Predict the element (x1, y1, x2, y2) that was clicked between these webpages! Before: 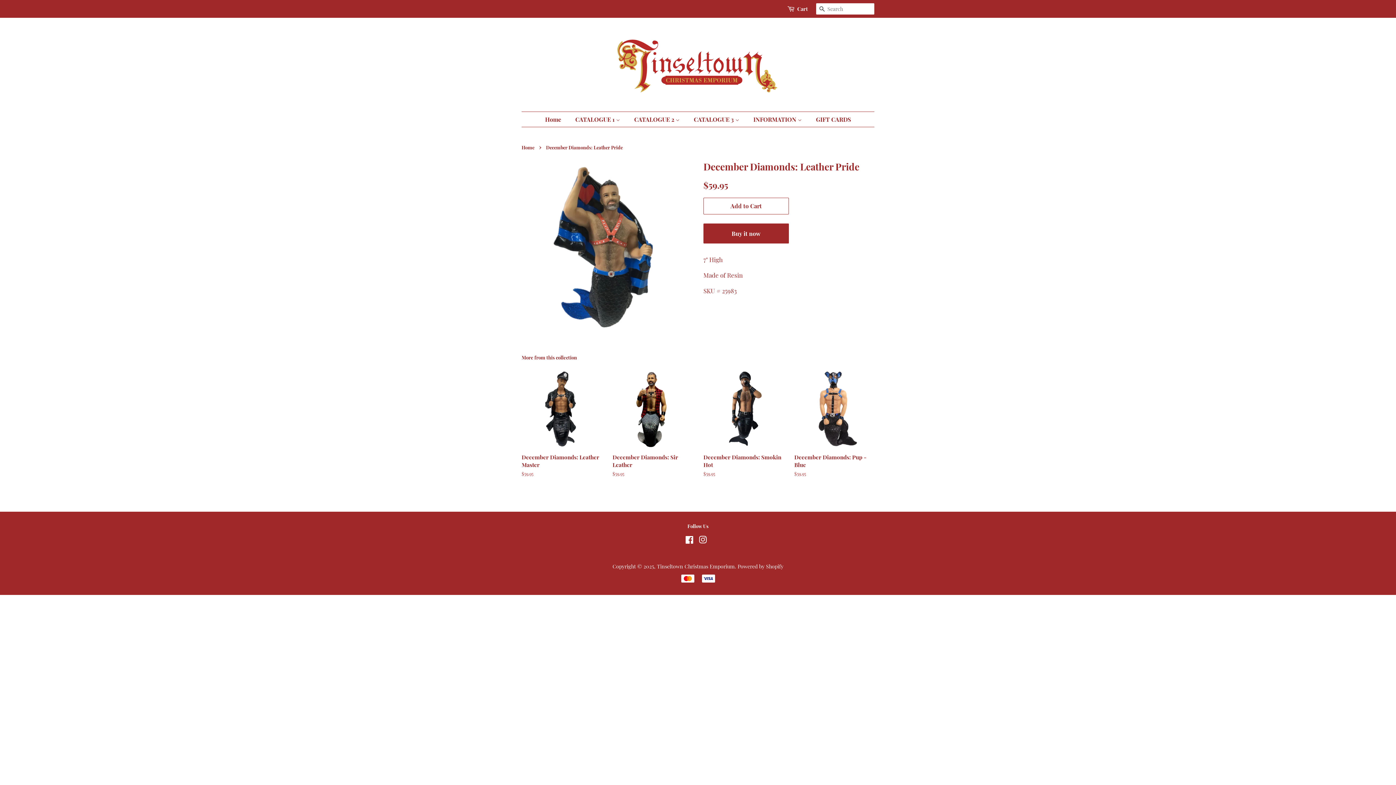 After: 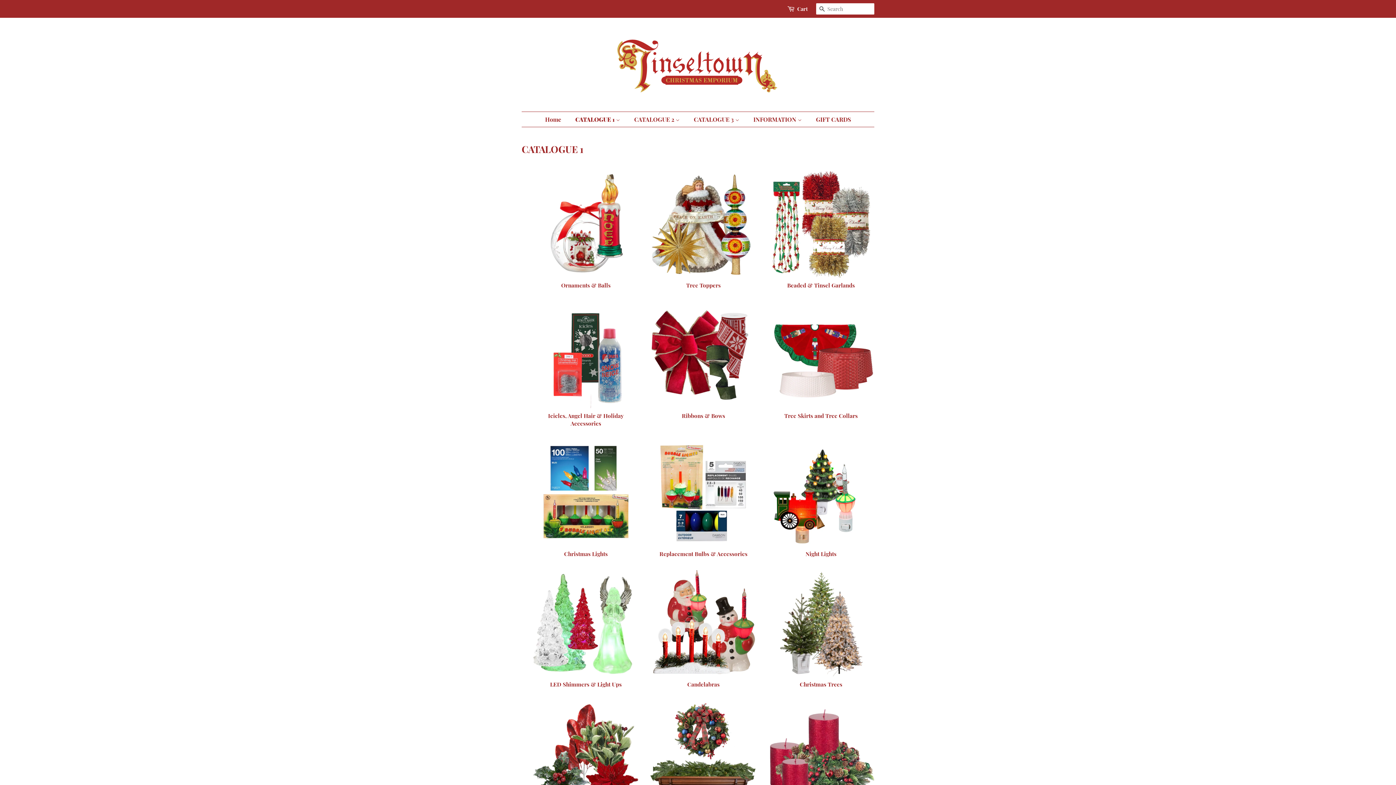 Action: label: CATALOGUE 1  bbox: (570, 112, 627, 126)